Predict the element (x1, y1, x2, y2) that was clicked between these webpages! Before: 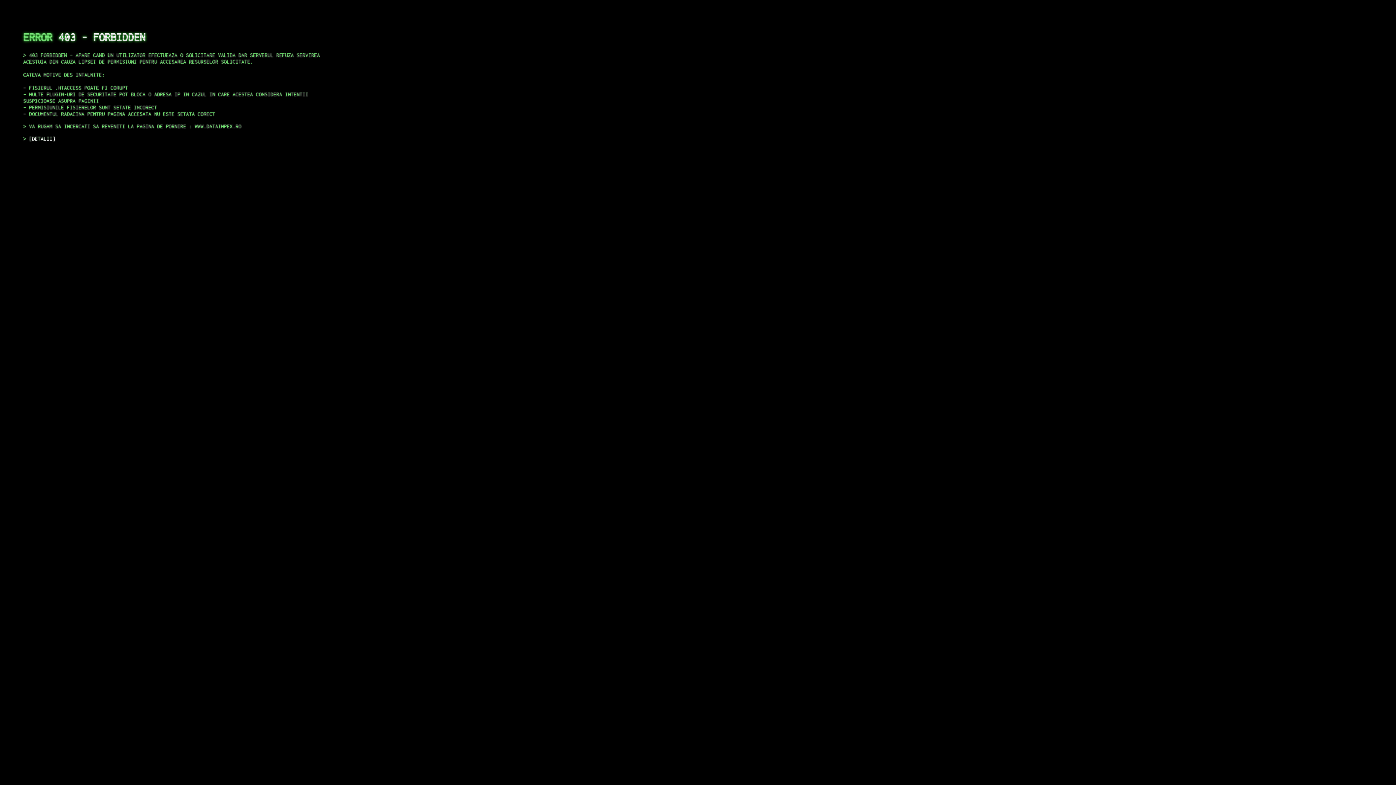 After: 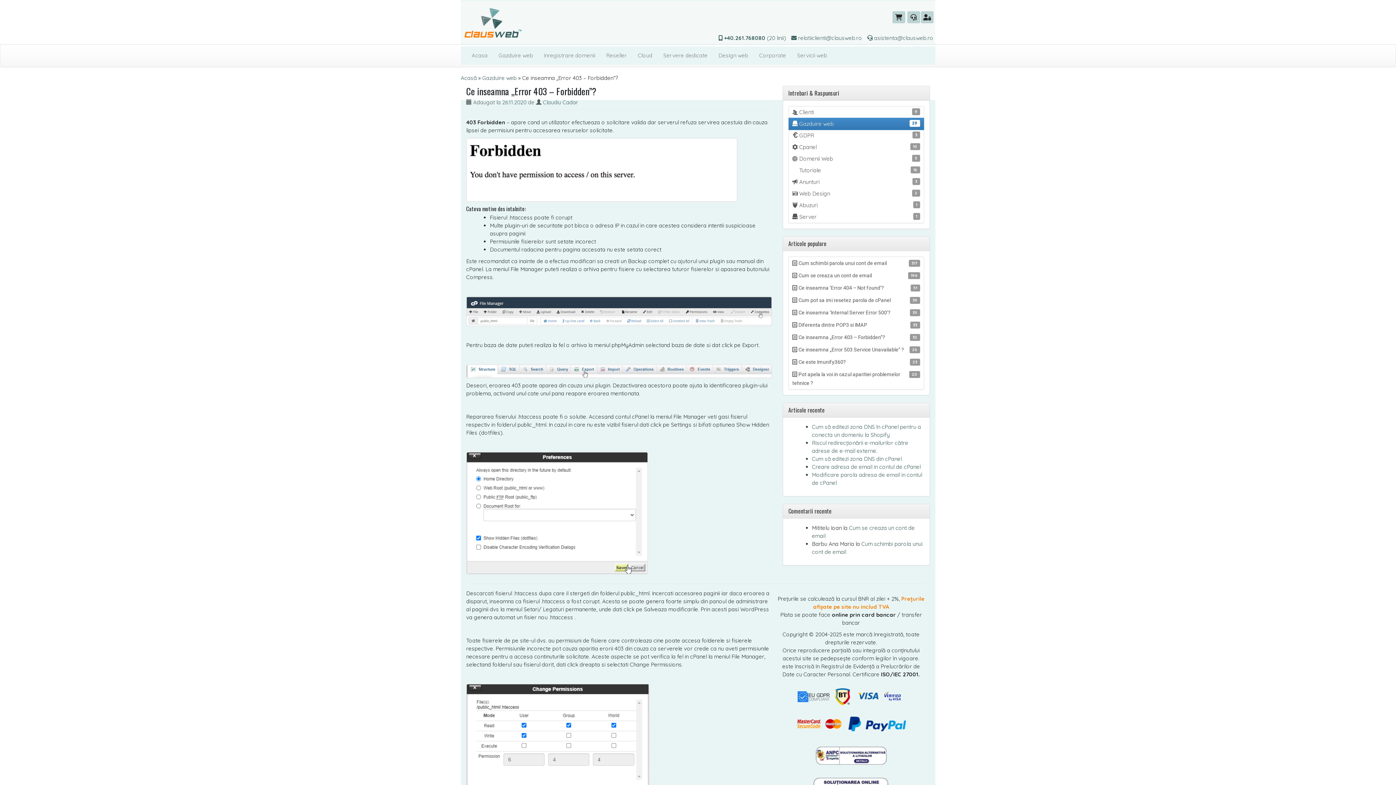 Action: bbox: (29, 135, 55, 141) label: DETALII